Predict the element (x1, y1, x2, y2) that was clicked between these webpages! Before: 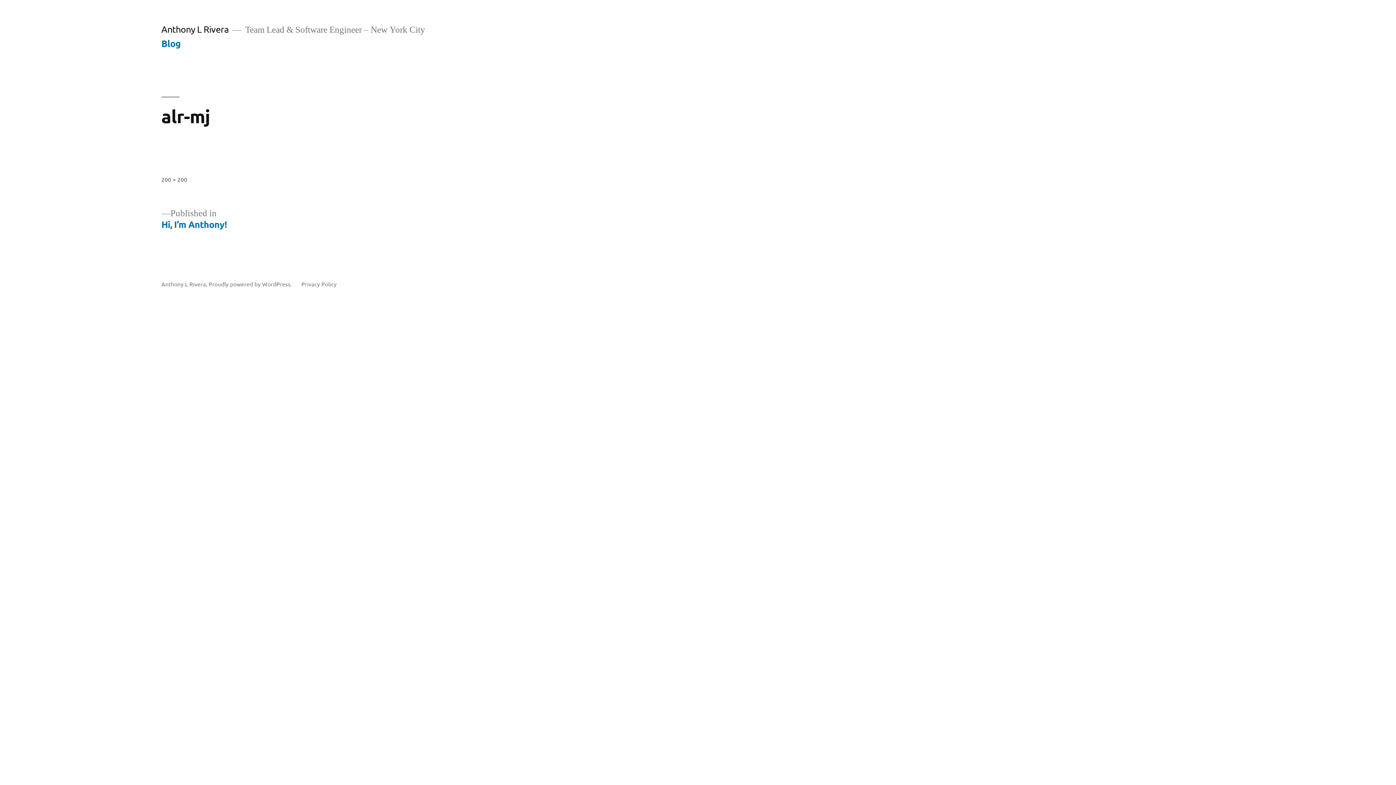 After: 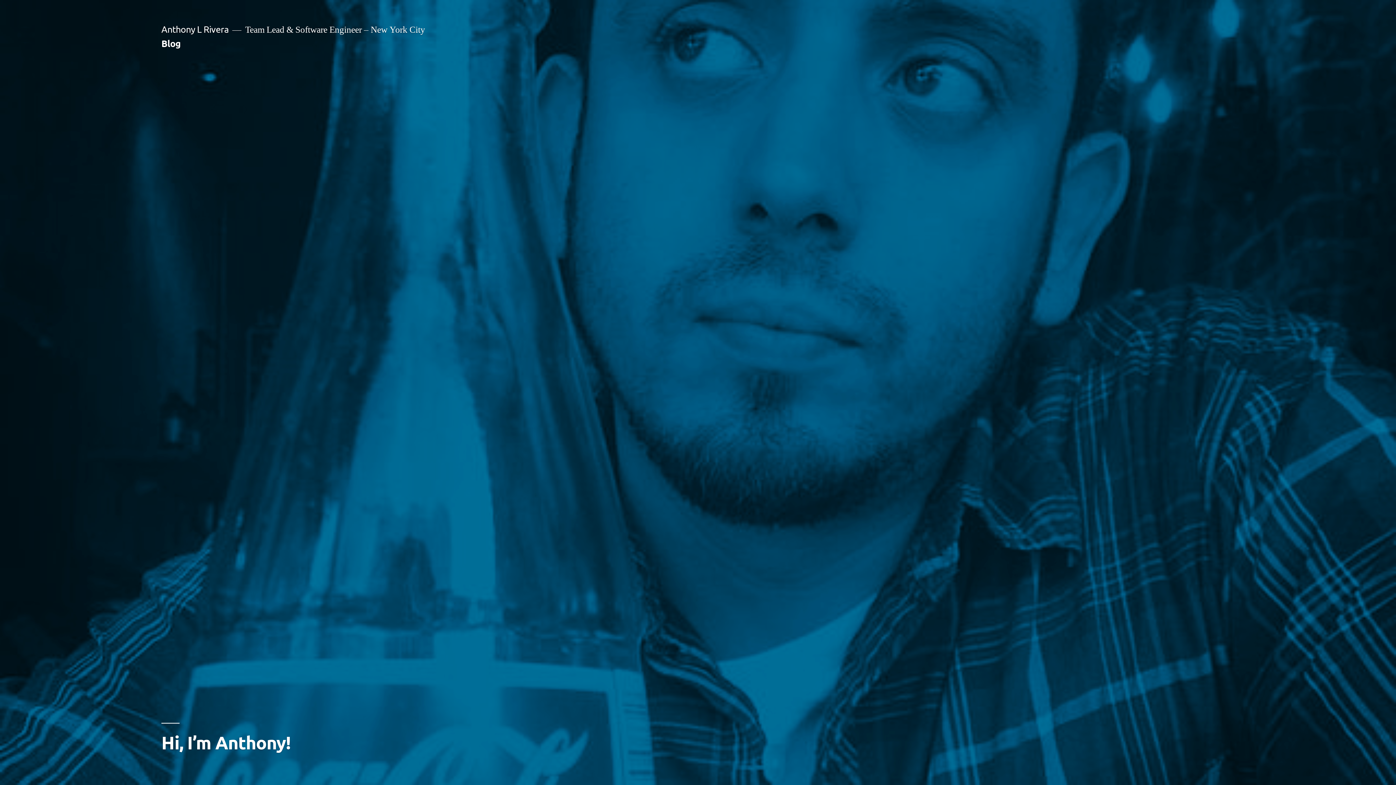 Action: label: Anthony L Rivera bbox: (161, 280, 205, 287)